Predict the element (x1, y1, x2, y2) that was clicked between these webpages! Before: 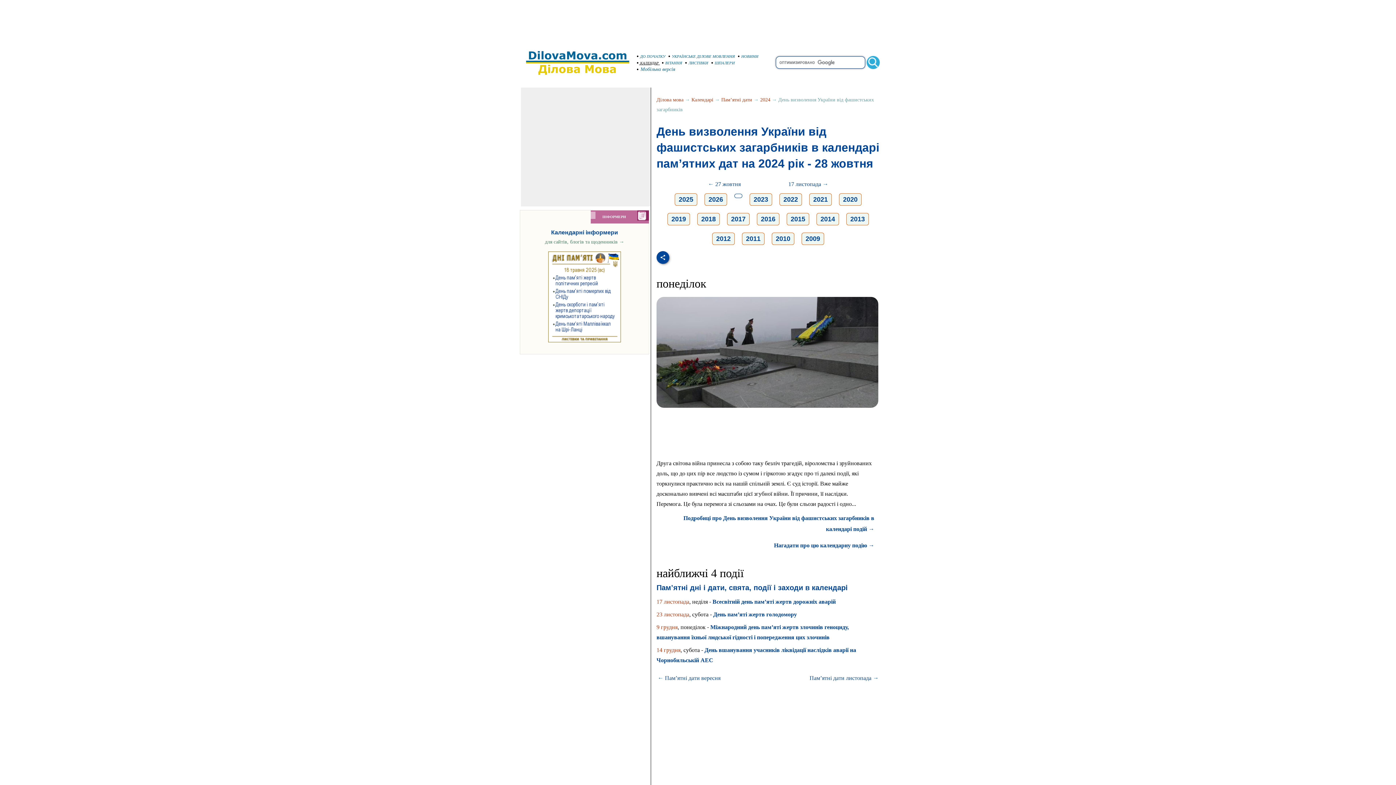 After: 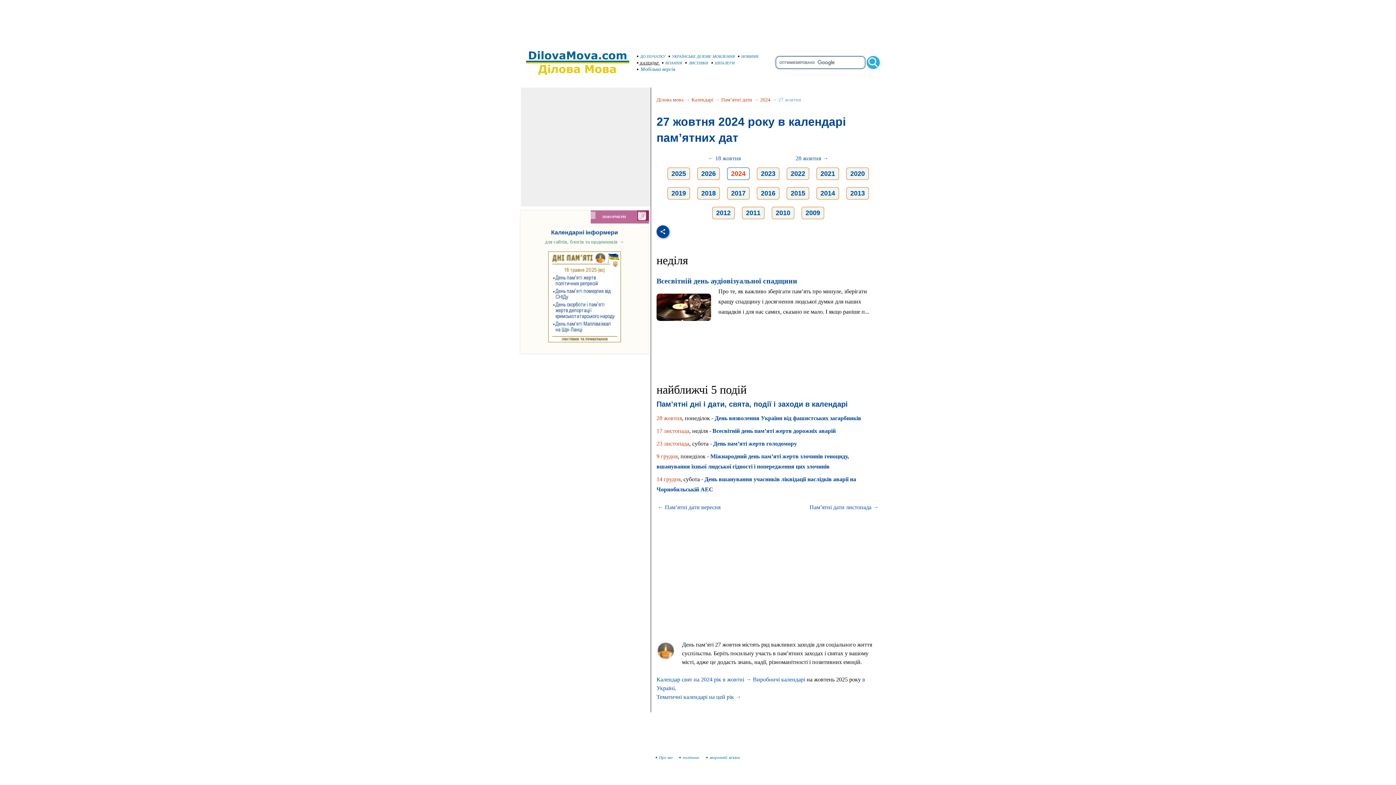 Action: label: ← 27 жовтня bbox: (708, 181, 740, 187)